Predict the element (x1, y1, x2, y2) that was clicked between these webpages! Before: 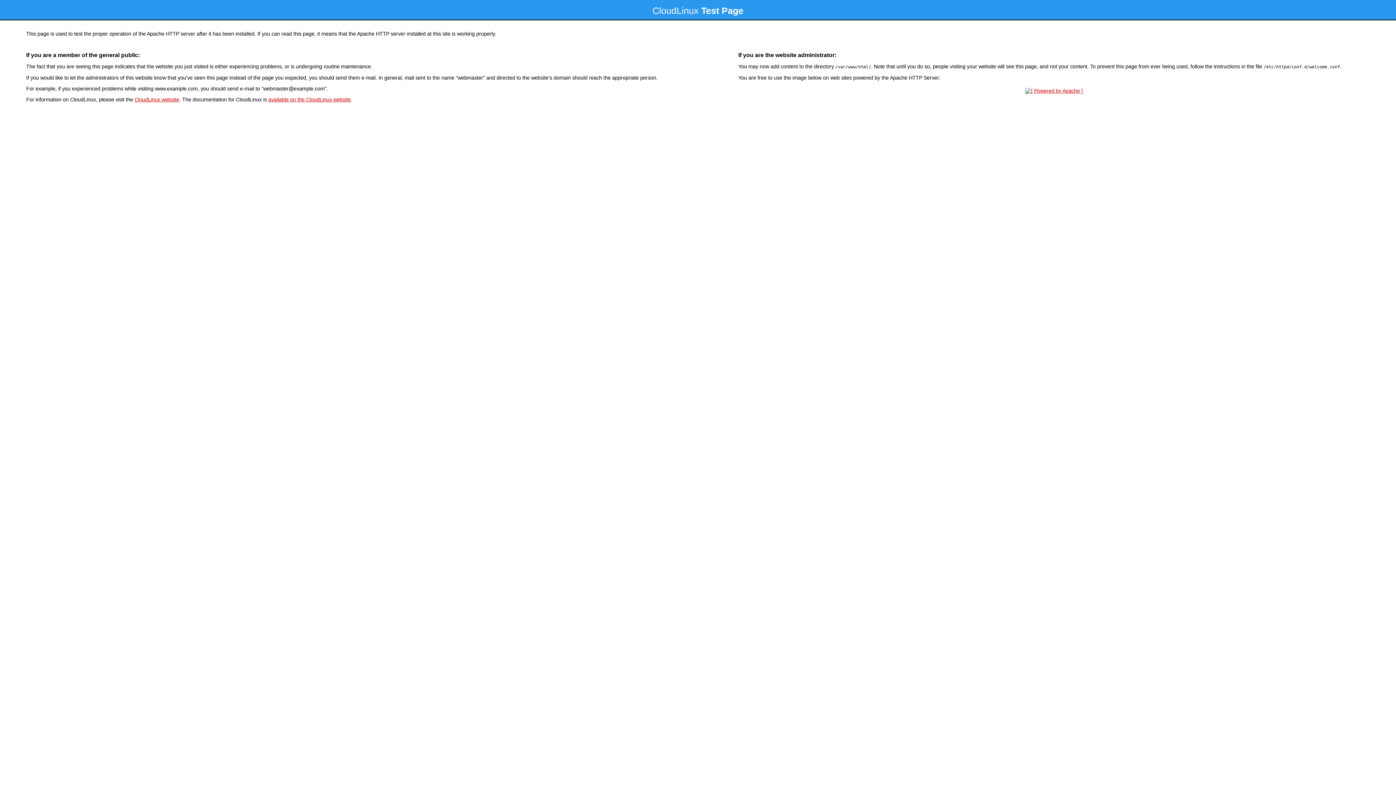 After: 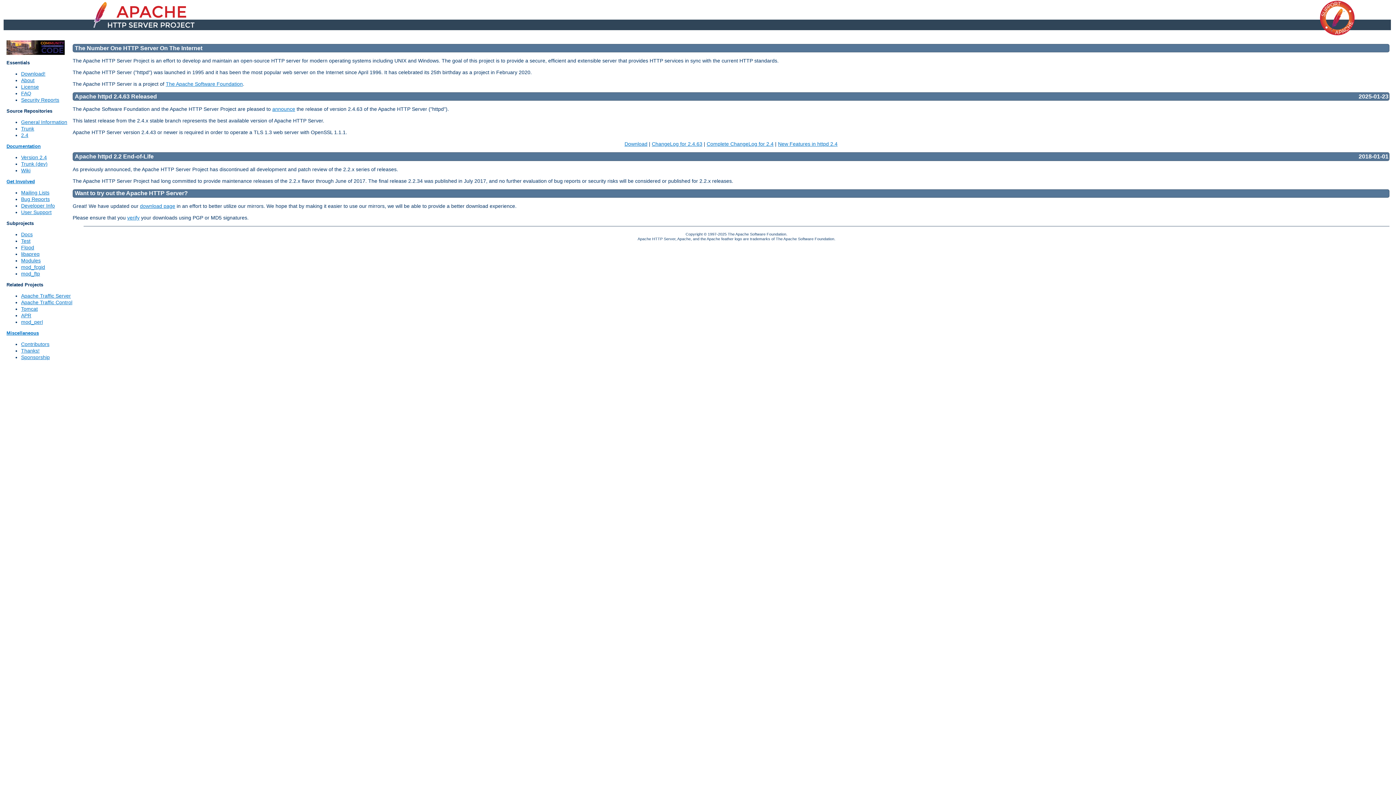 Action: bbox: (1023, 88, 1085, 93)